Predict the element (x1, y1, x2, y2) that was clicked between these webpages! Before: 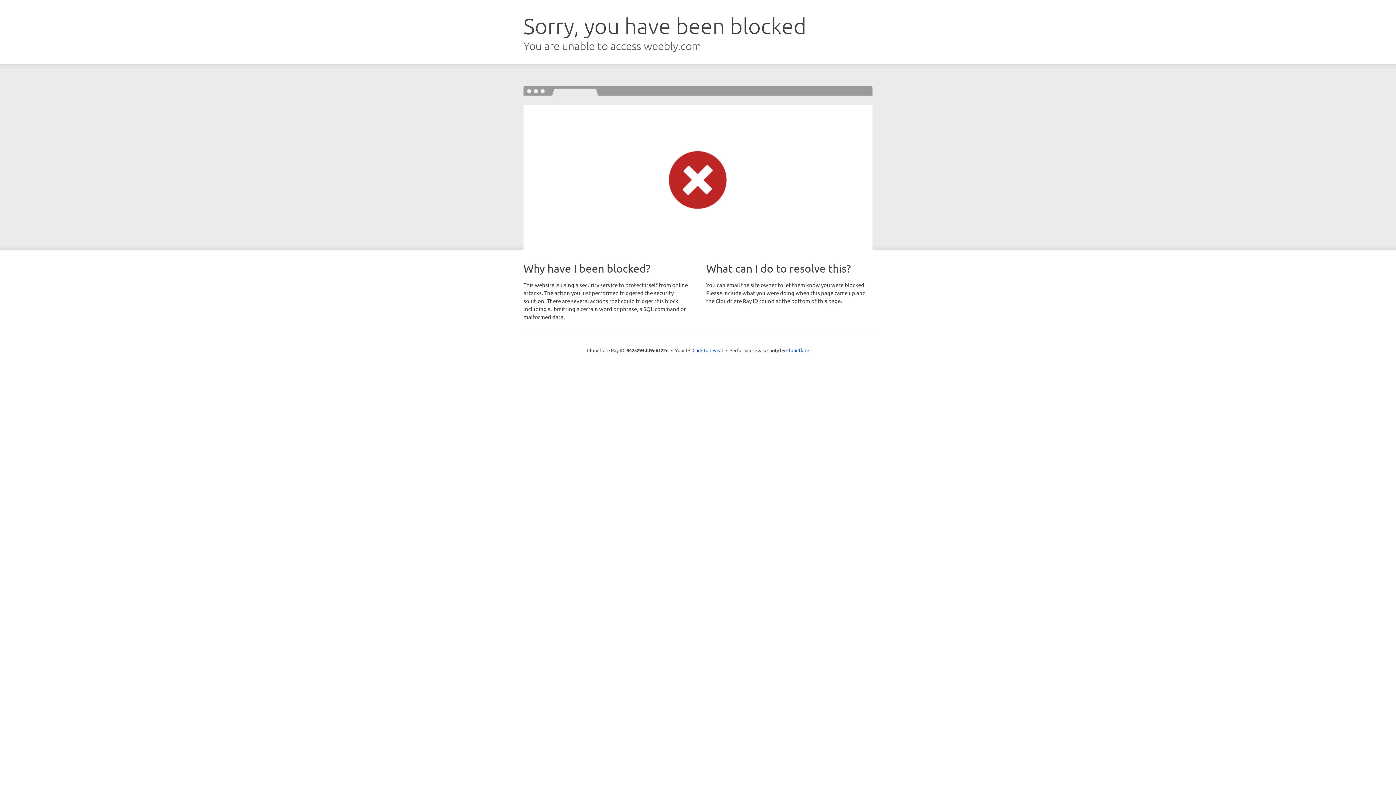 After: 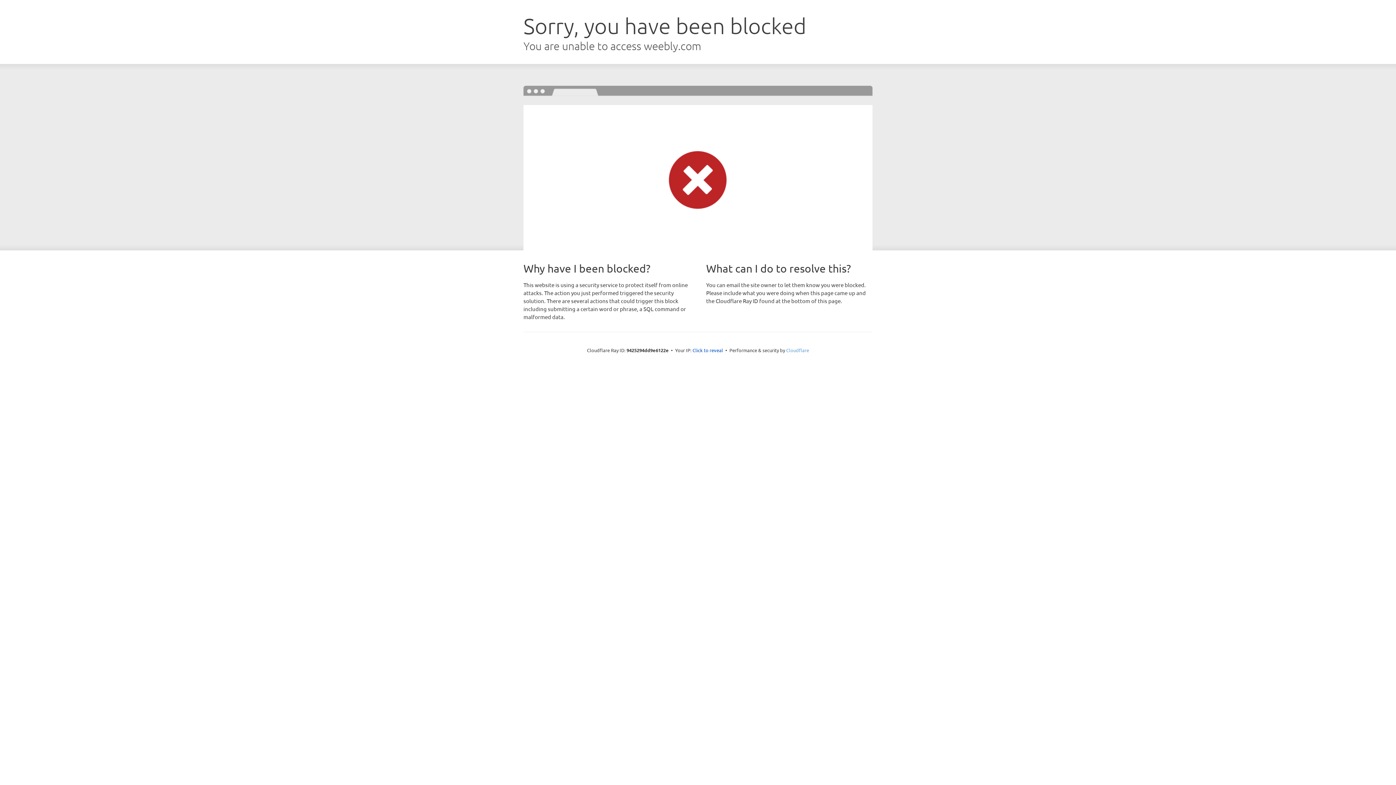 Action: label: Cloudflare bbox: (786, 347, 809, 353)